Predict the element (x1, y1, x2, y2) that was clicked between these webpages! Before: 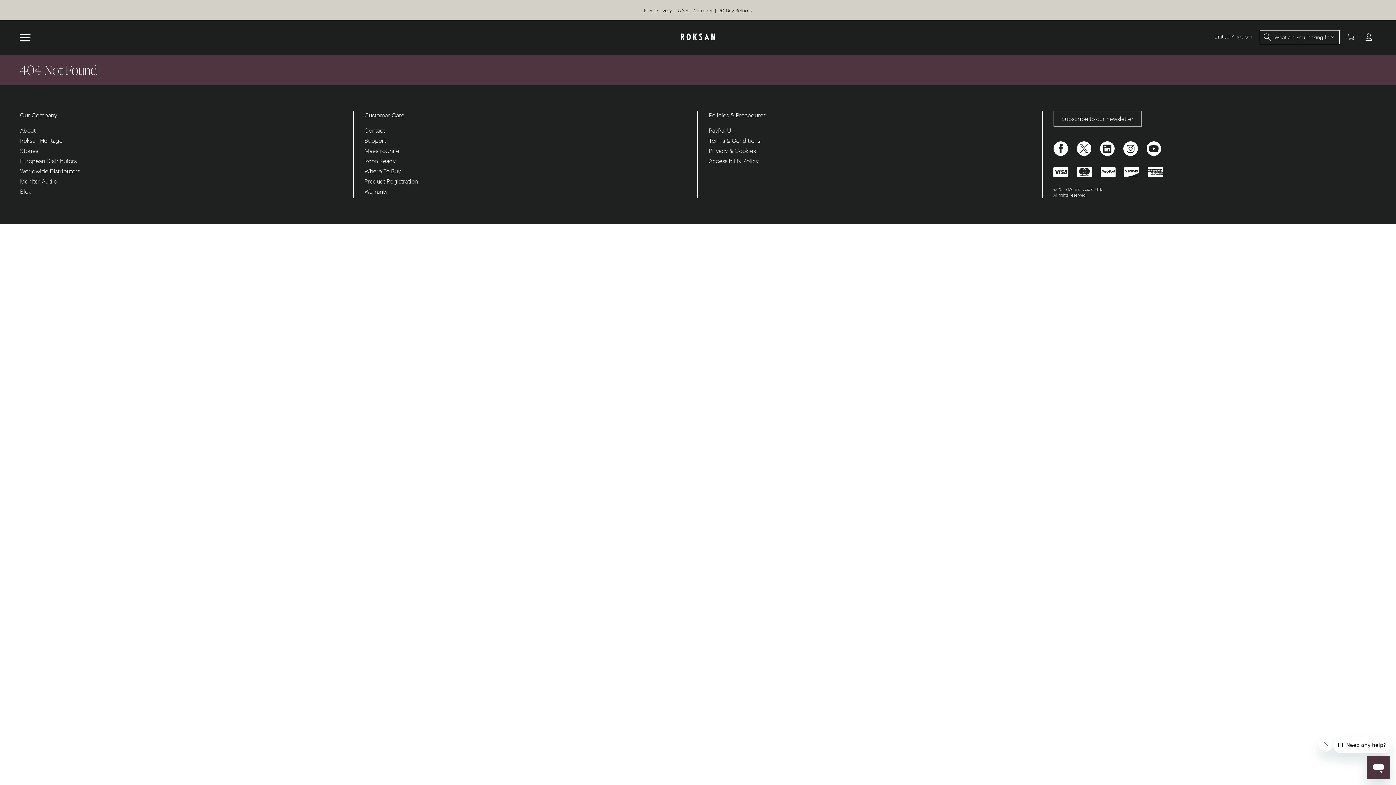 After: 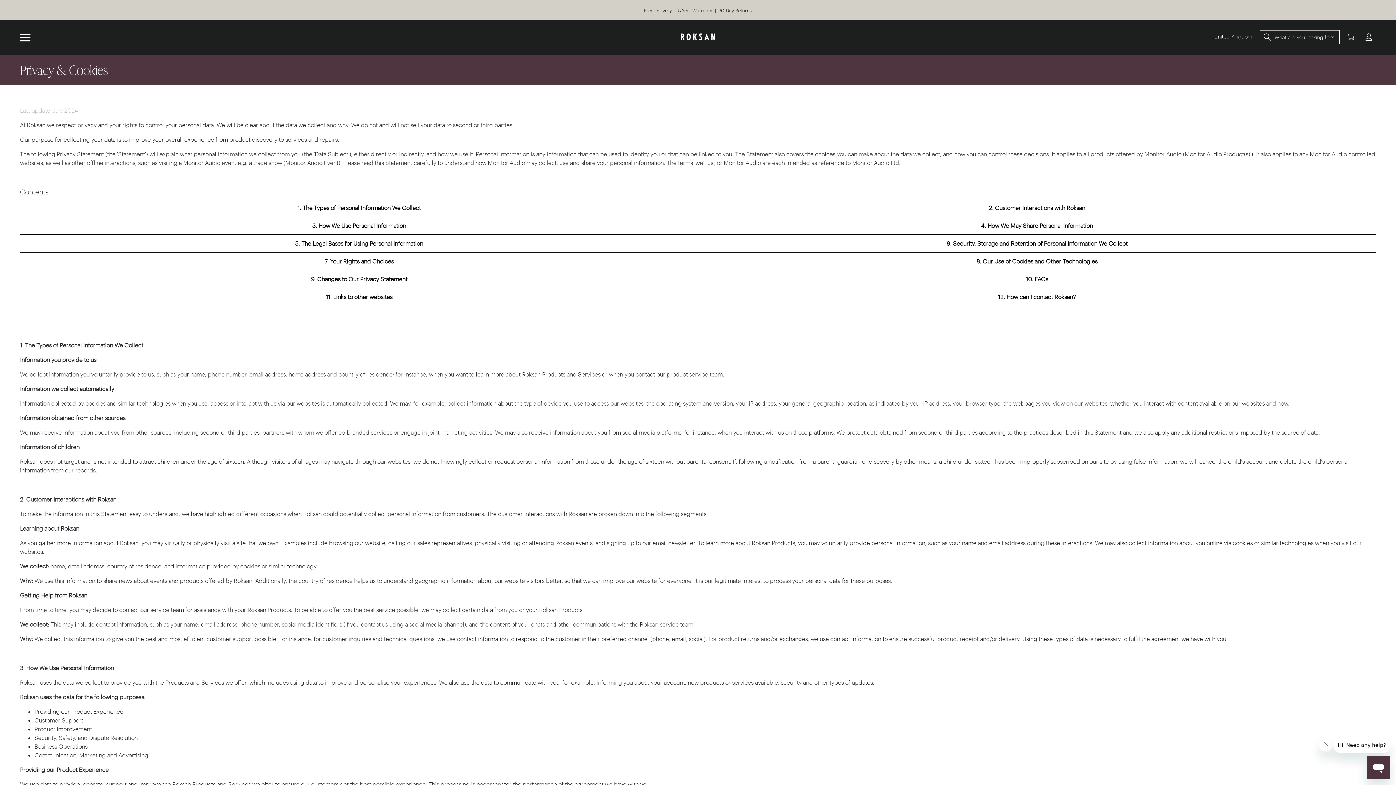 Action: label: Privacy & Cookies bbox: (709, 147, 756, 154)